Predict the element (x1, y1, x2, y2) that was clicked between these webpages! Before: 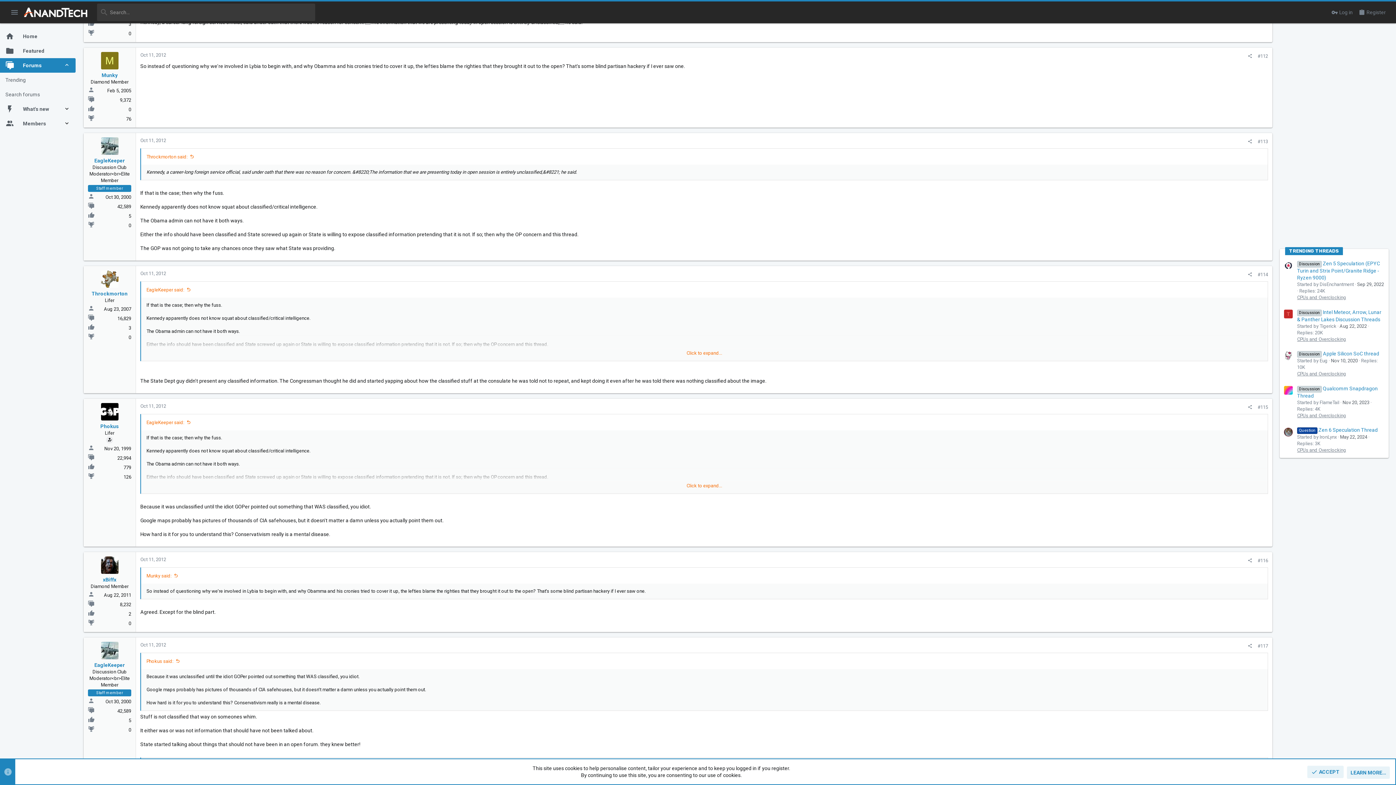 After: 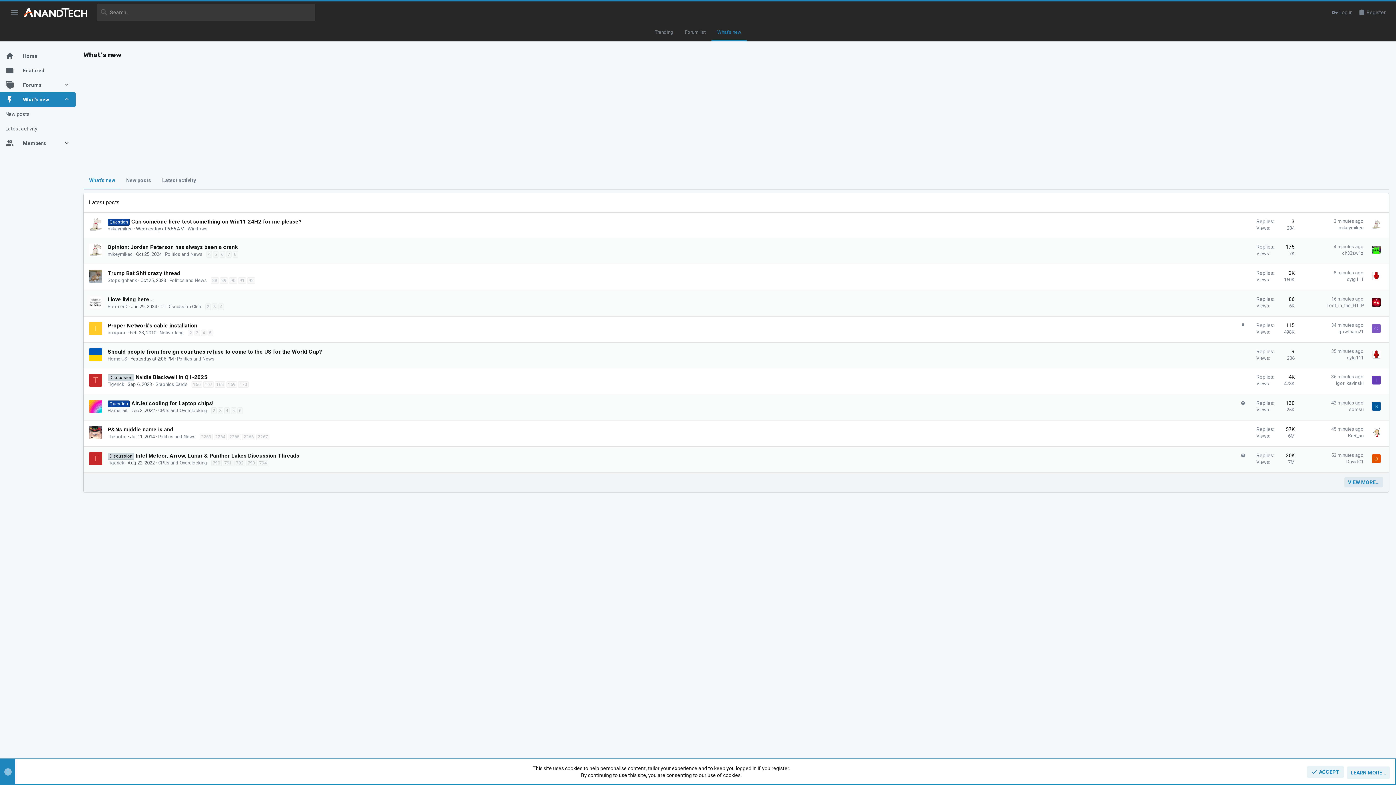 Action: label: What's new bbox: (0, 101, 63, 116)